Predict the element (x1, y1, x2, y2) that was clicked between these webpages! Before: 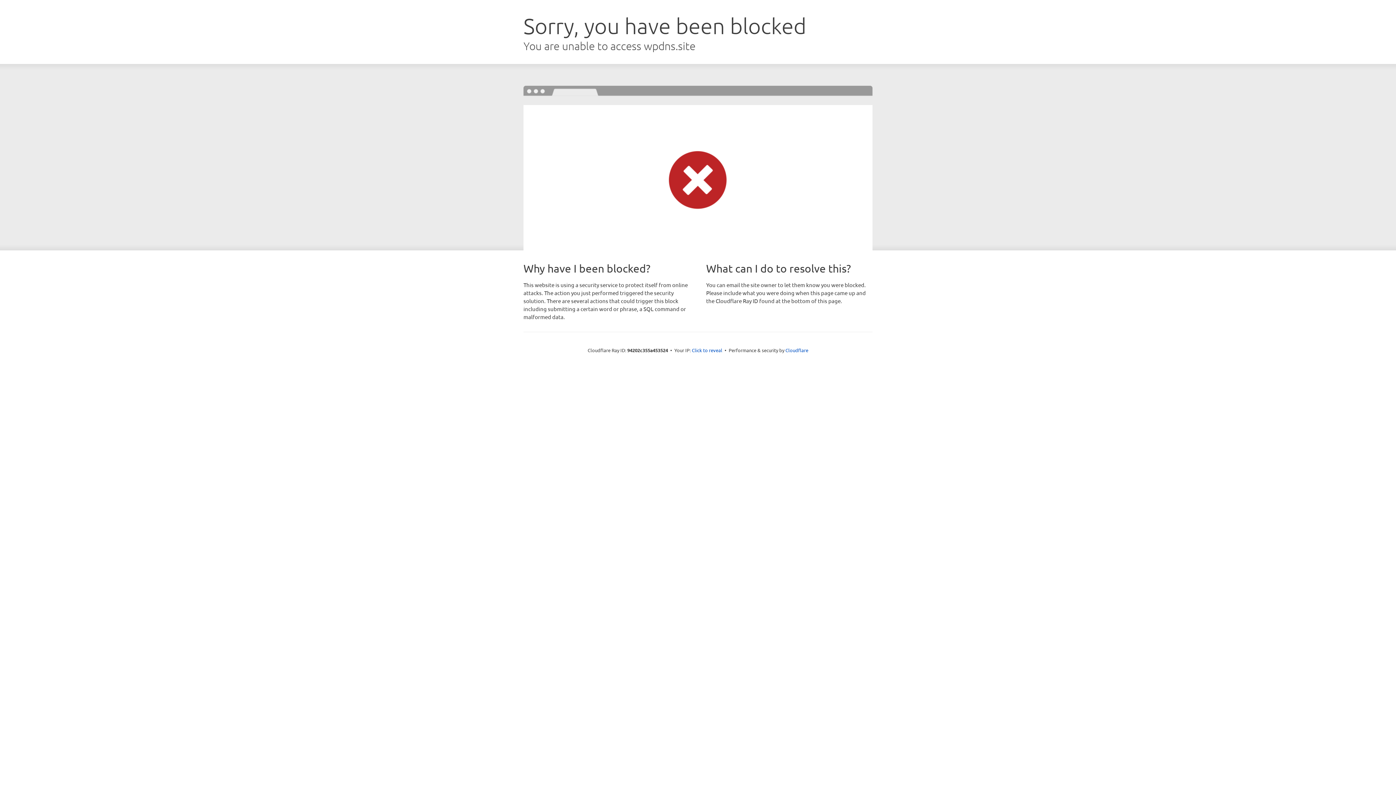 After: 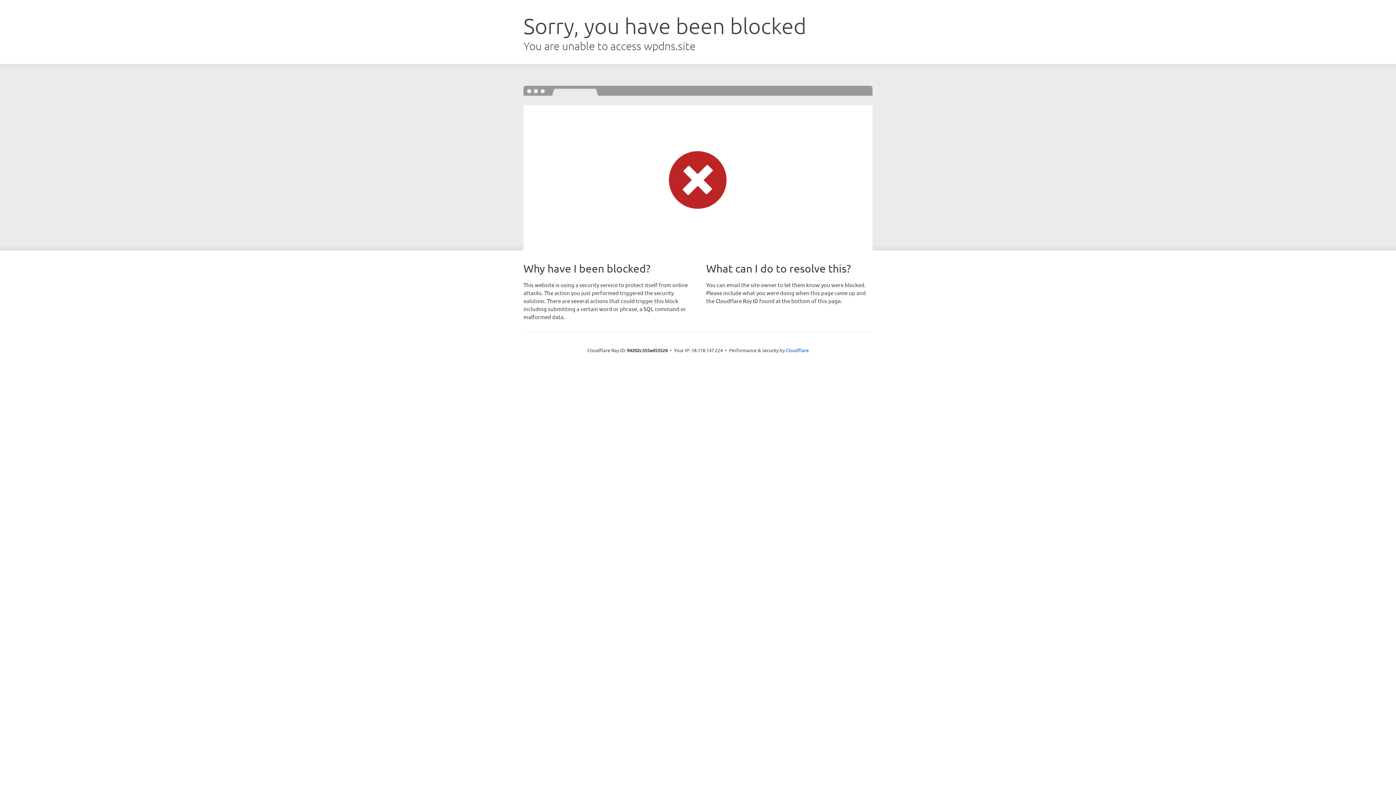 Action: label: Click to reveal bbox: (692, 346, 722, 353)